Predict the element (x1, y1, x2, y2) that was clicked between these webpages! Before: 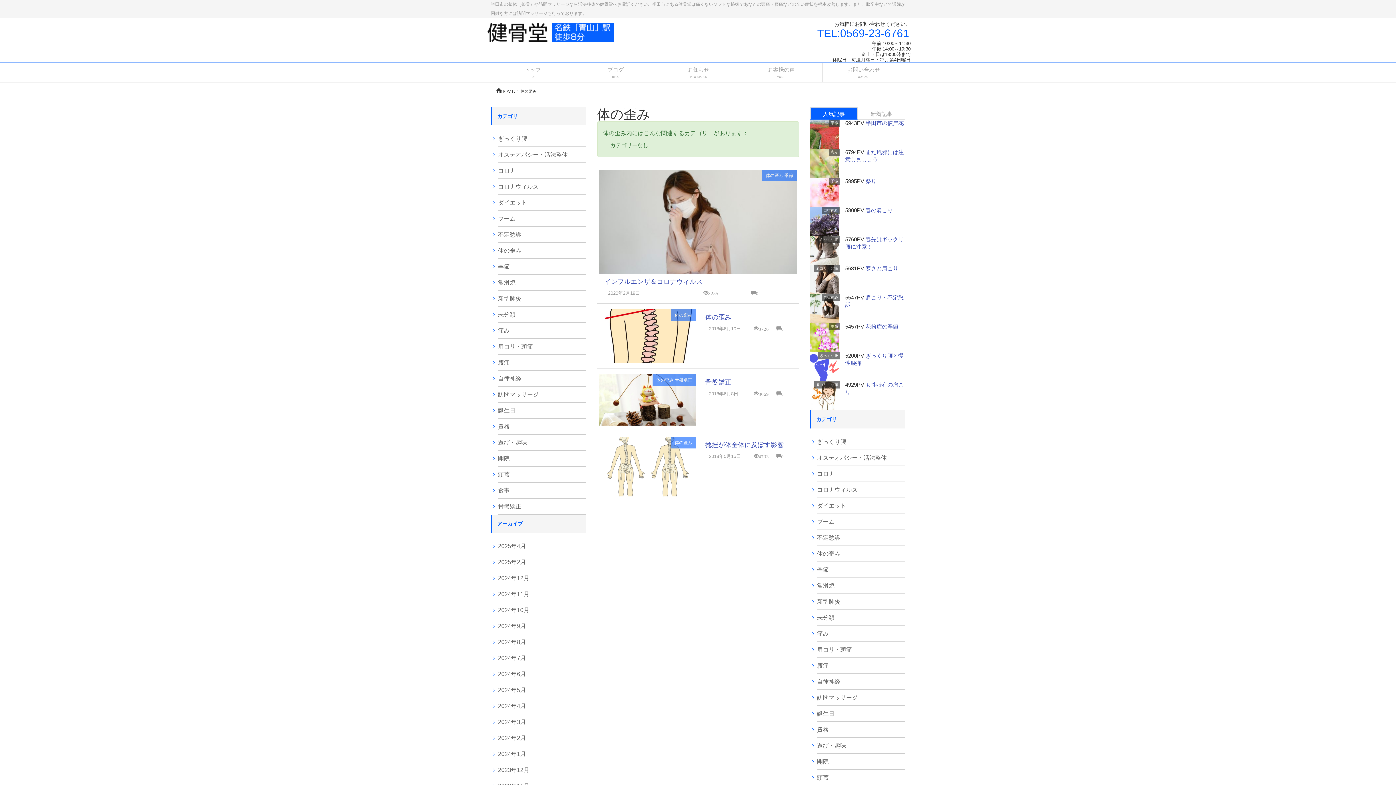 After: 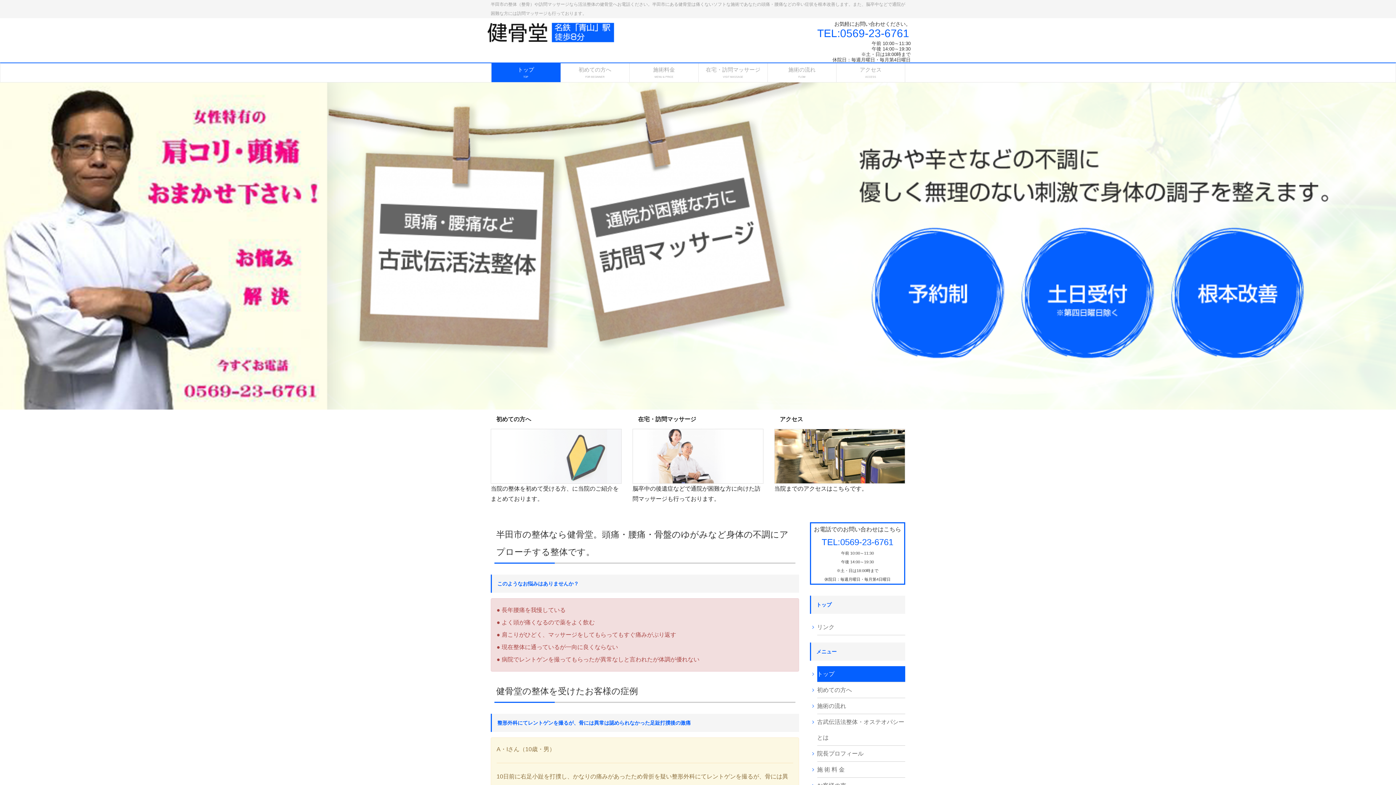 Action: label: トップ
TOP bbox: (491, 63, 574, 82)